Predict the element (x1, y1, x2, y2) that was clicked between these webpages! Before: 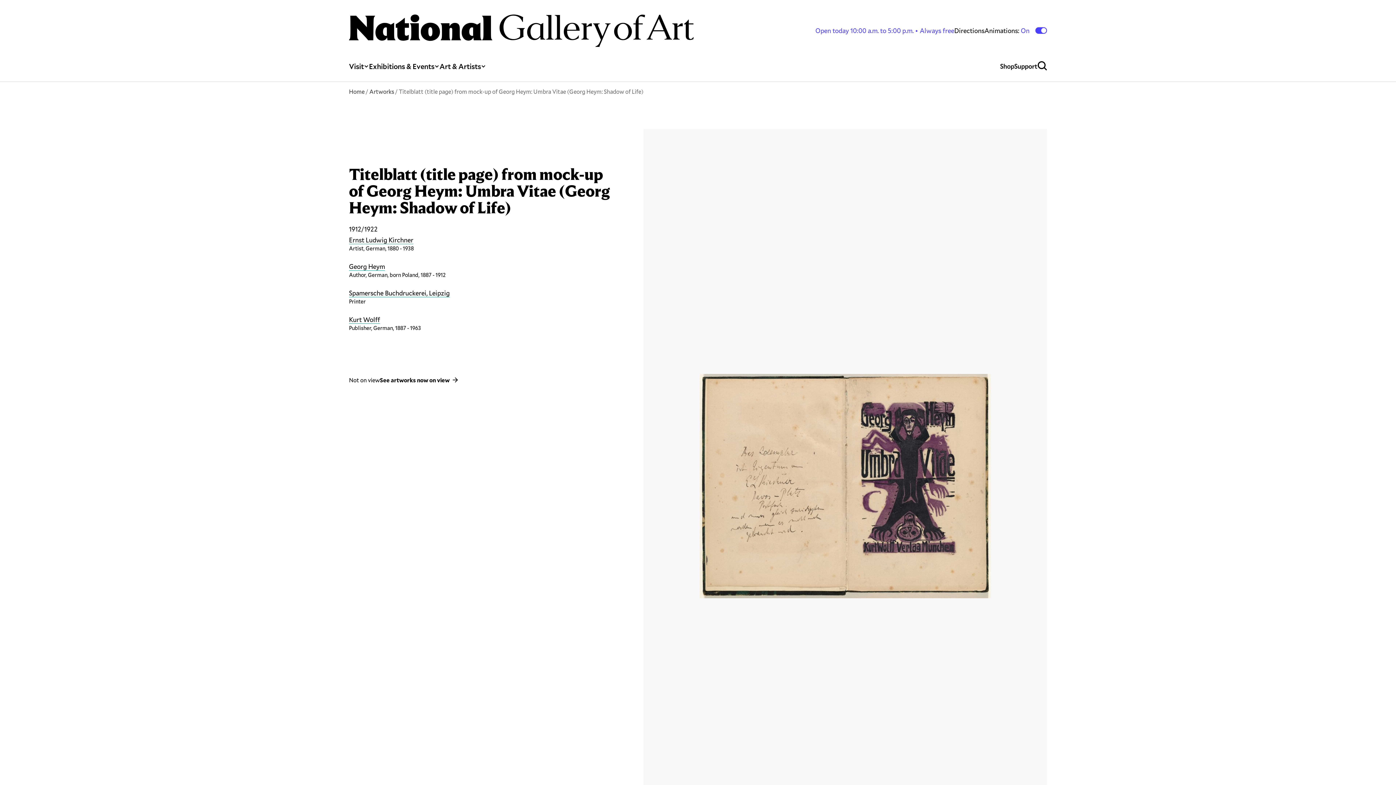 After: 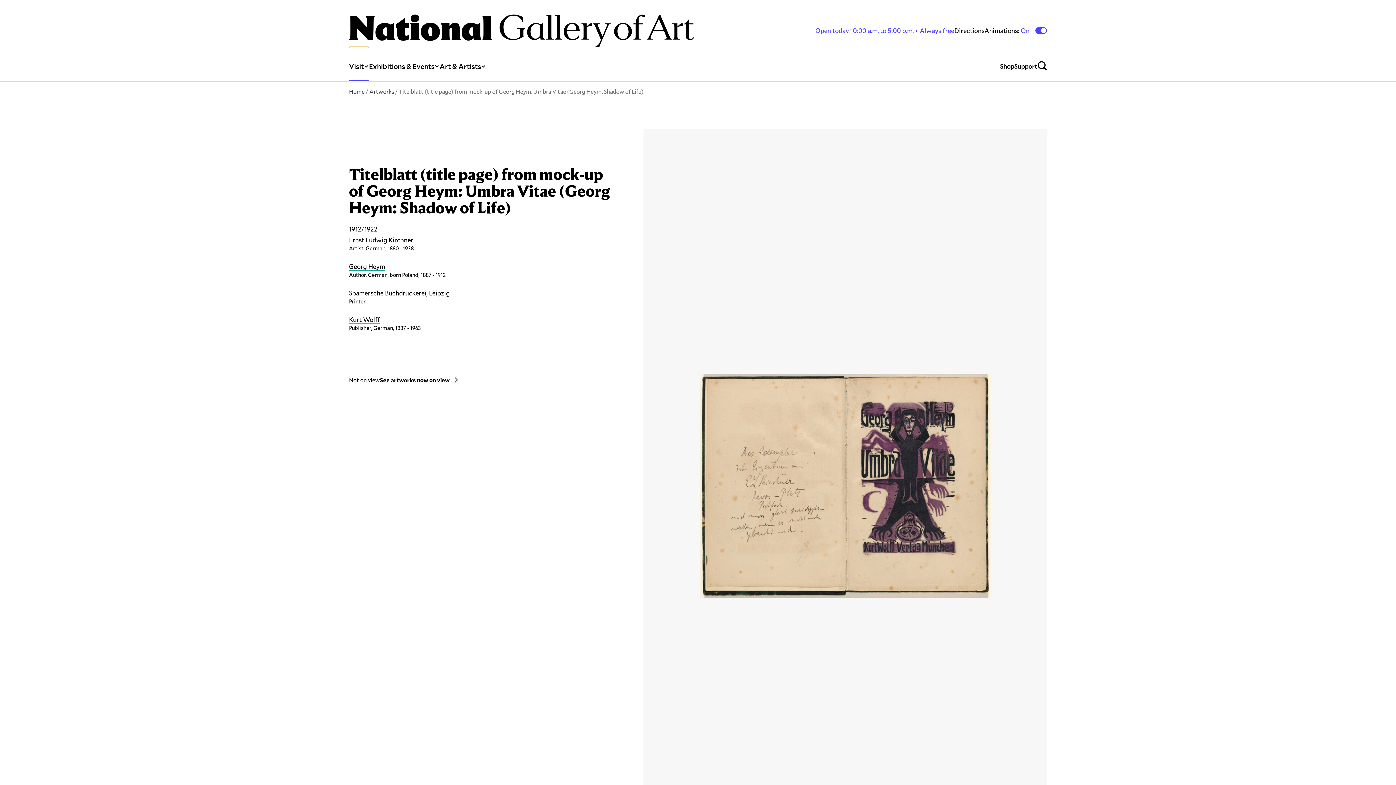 Action: label: Visit bbox: (349, 47, 369, 81)